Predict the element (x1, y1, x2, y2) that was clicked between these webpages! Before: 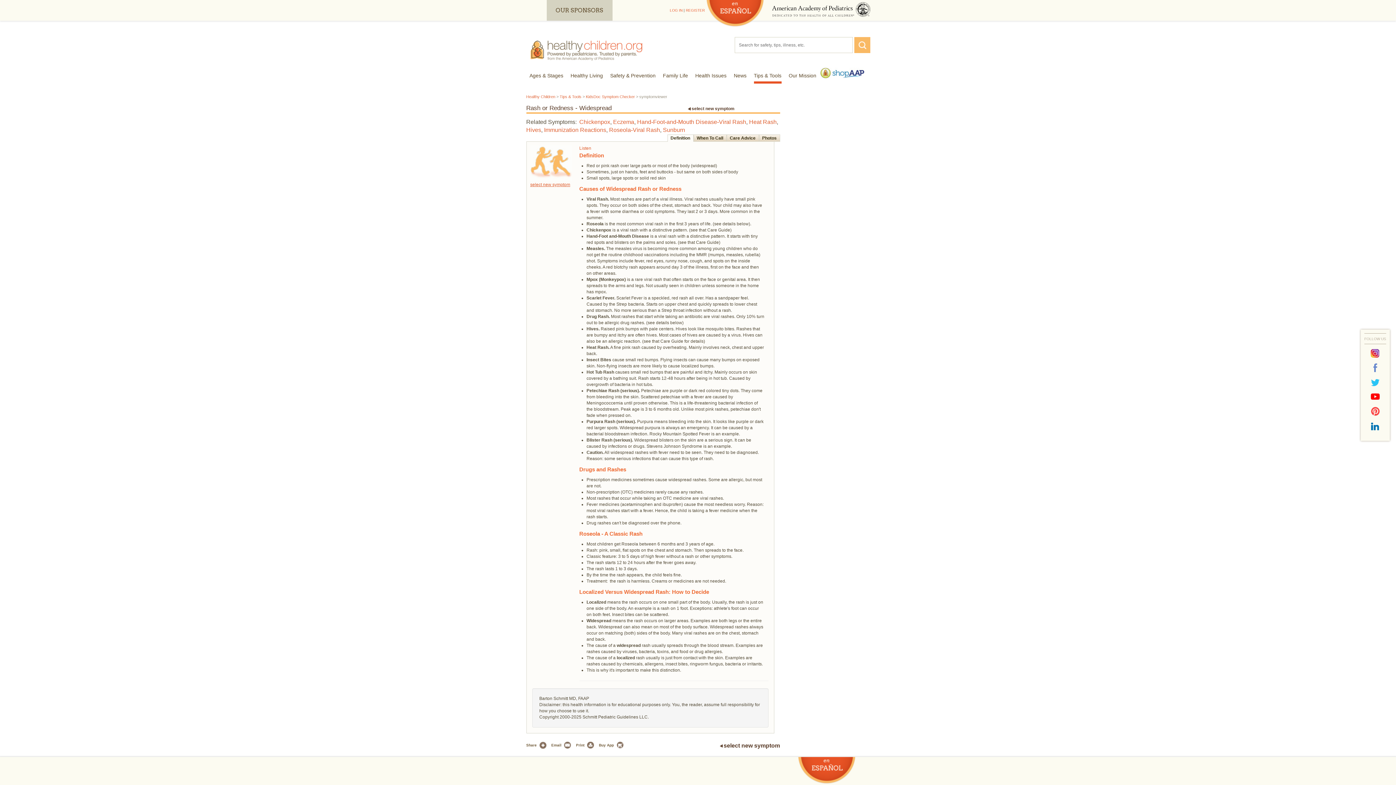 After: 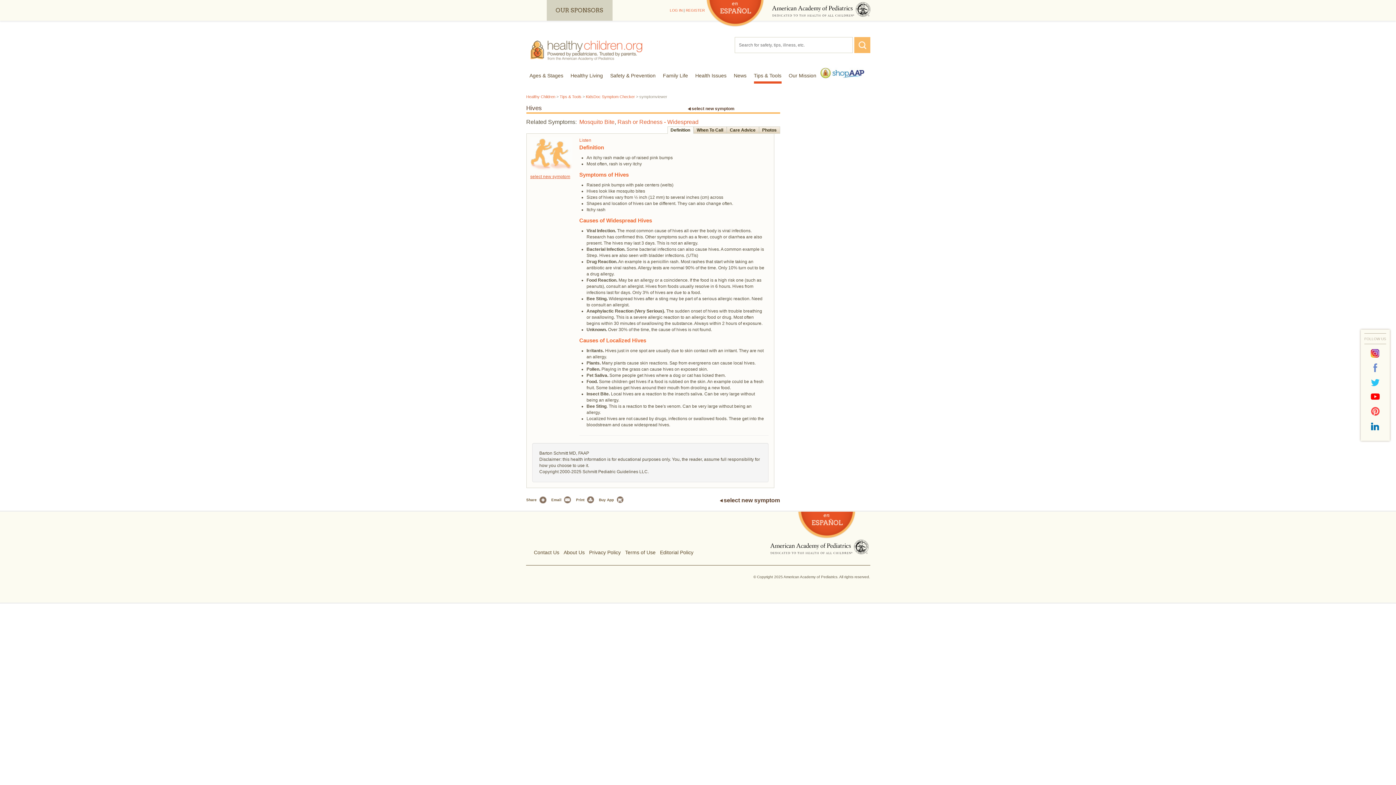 Action: bbox: (526, 126, 541, 133) label: Hives